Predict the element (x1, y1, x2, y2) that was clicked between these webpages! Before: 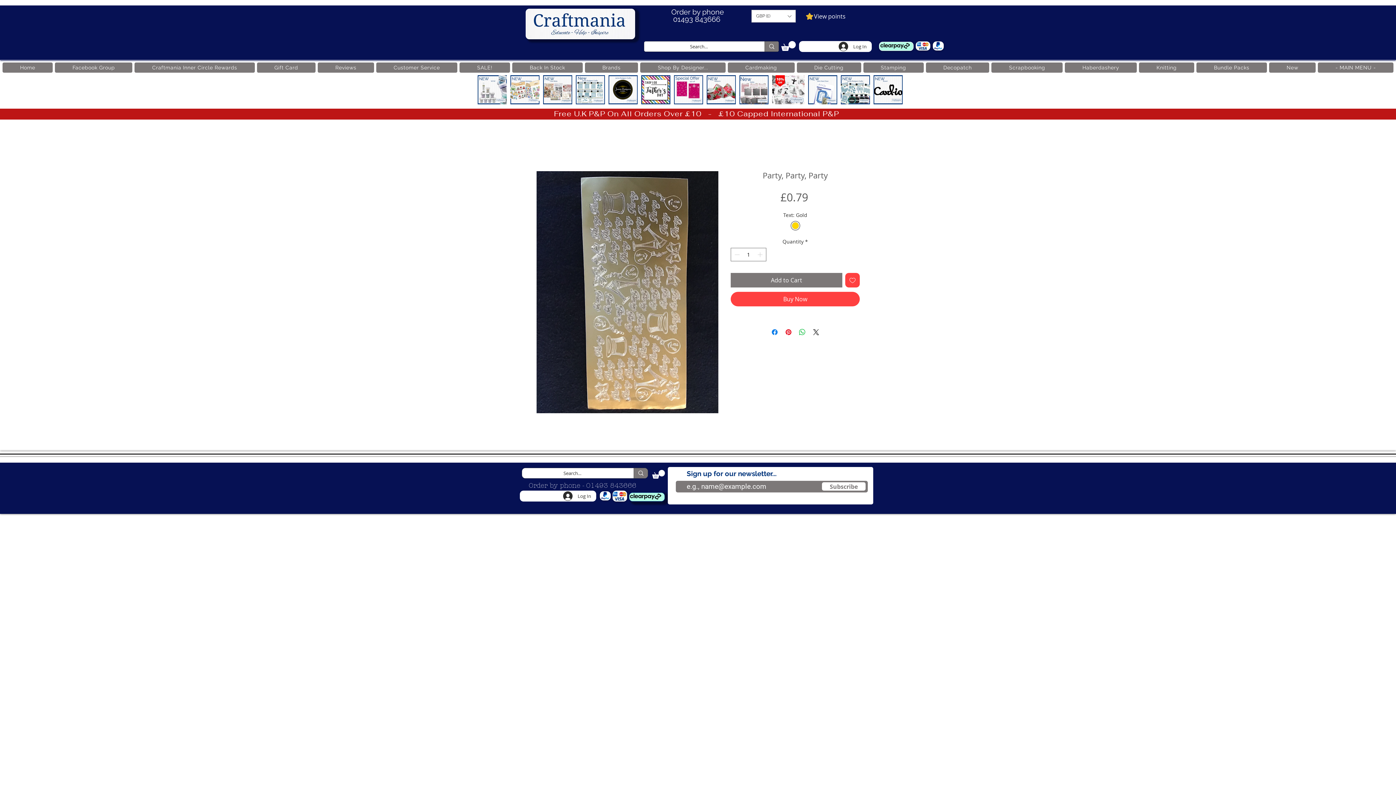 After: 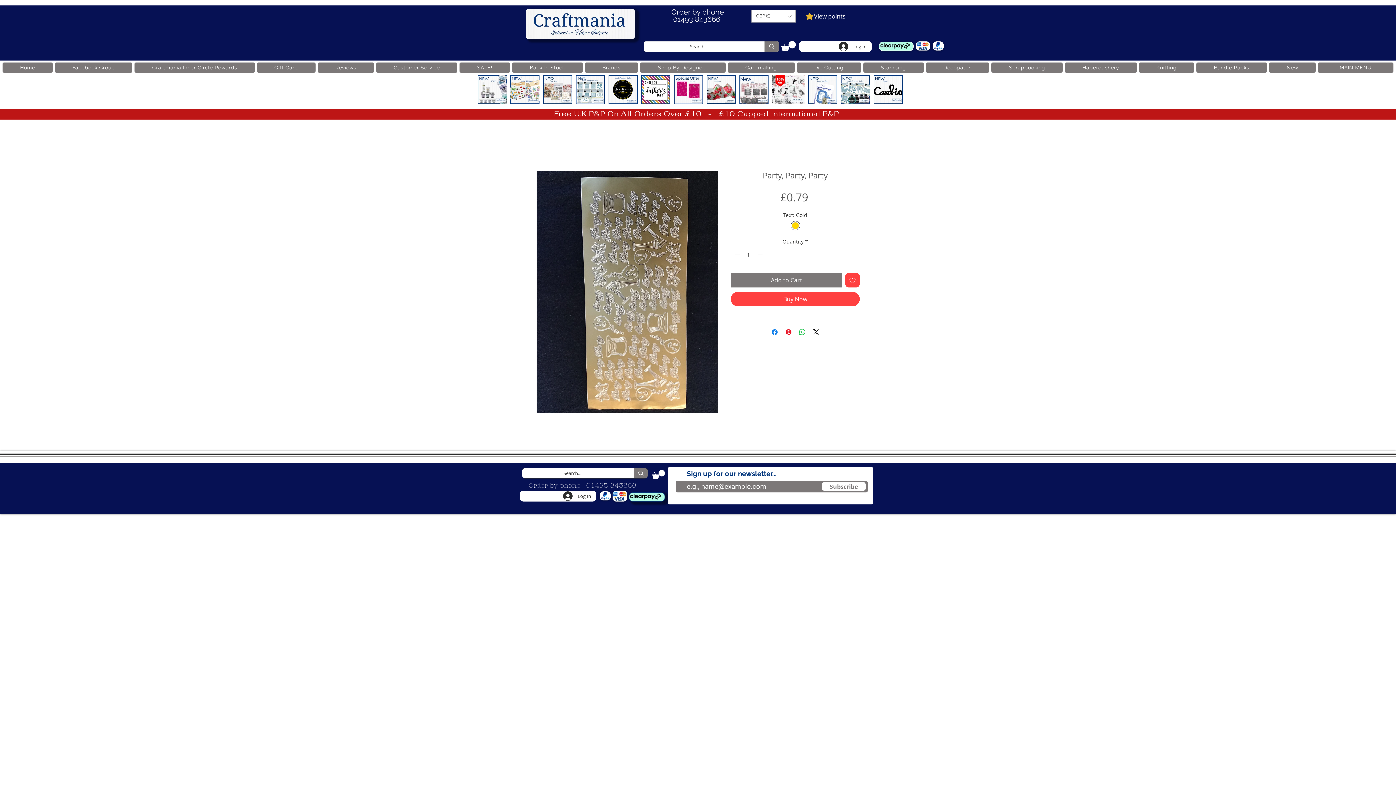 Action: label: Customer Service bbox: (375, 62, 457, 72)